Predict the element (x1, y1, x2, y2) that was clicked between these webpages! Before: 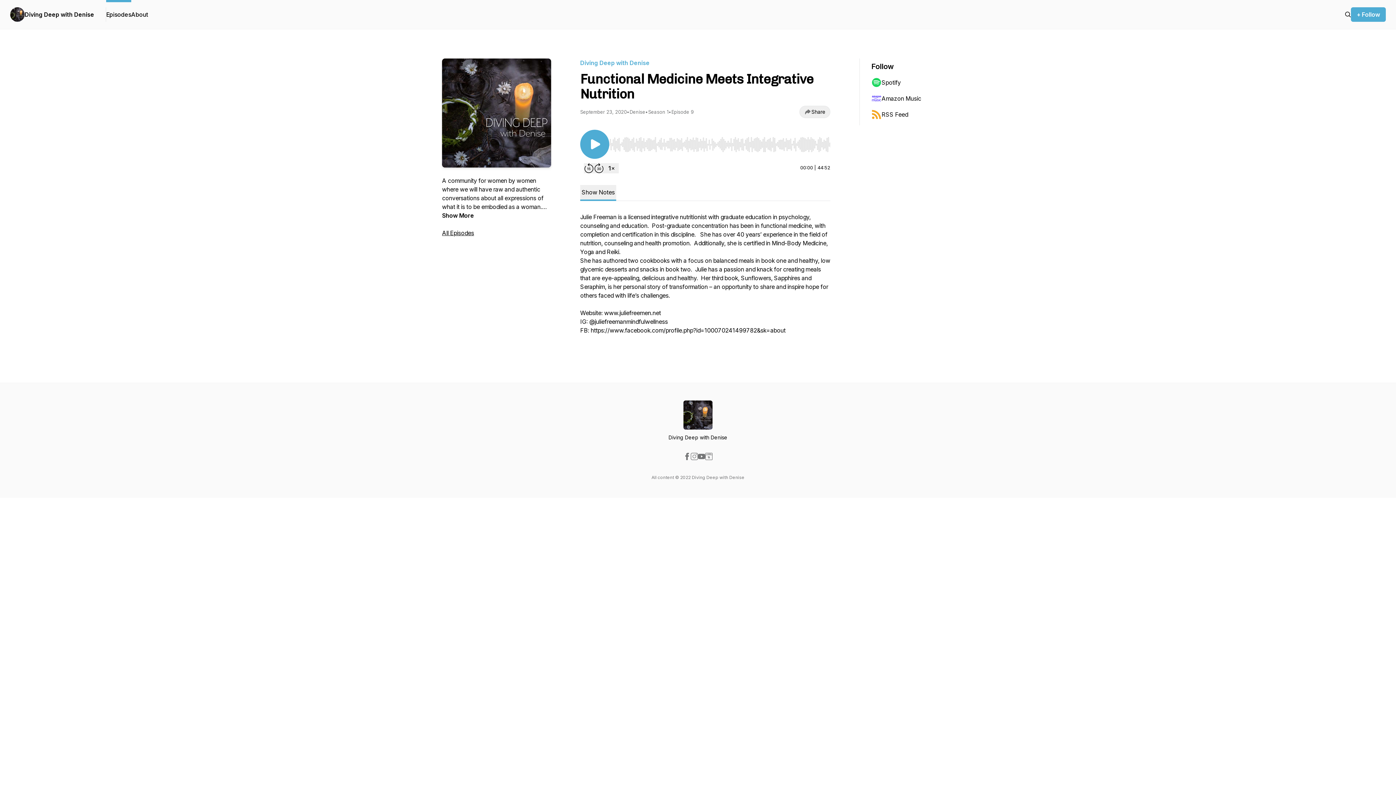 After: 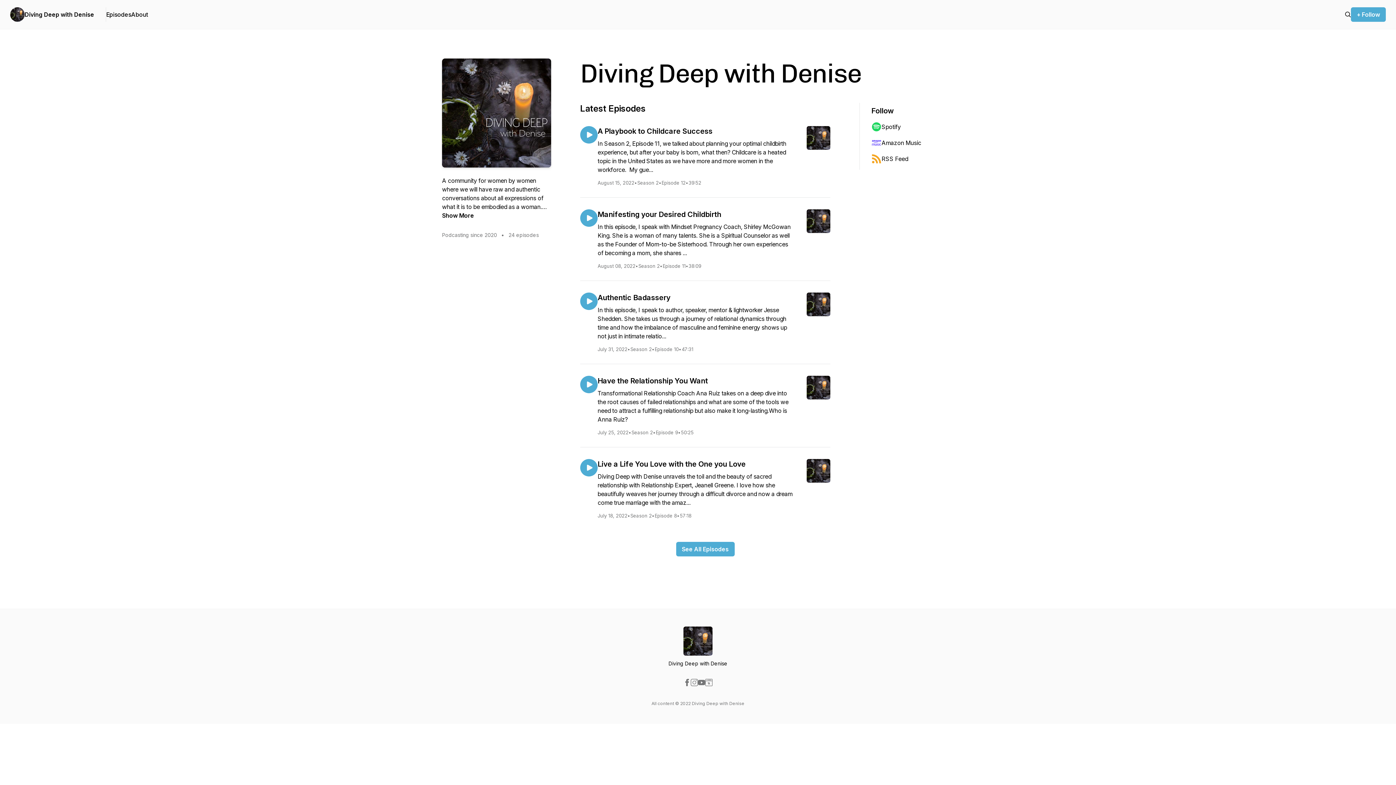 Action: label: Diving Deep with Denise bbox: (24, 10, 94, 18)